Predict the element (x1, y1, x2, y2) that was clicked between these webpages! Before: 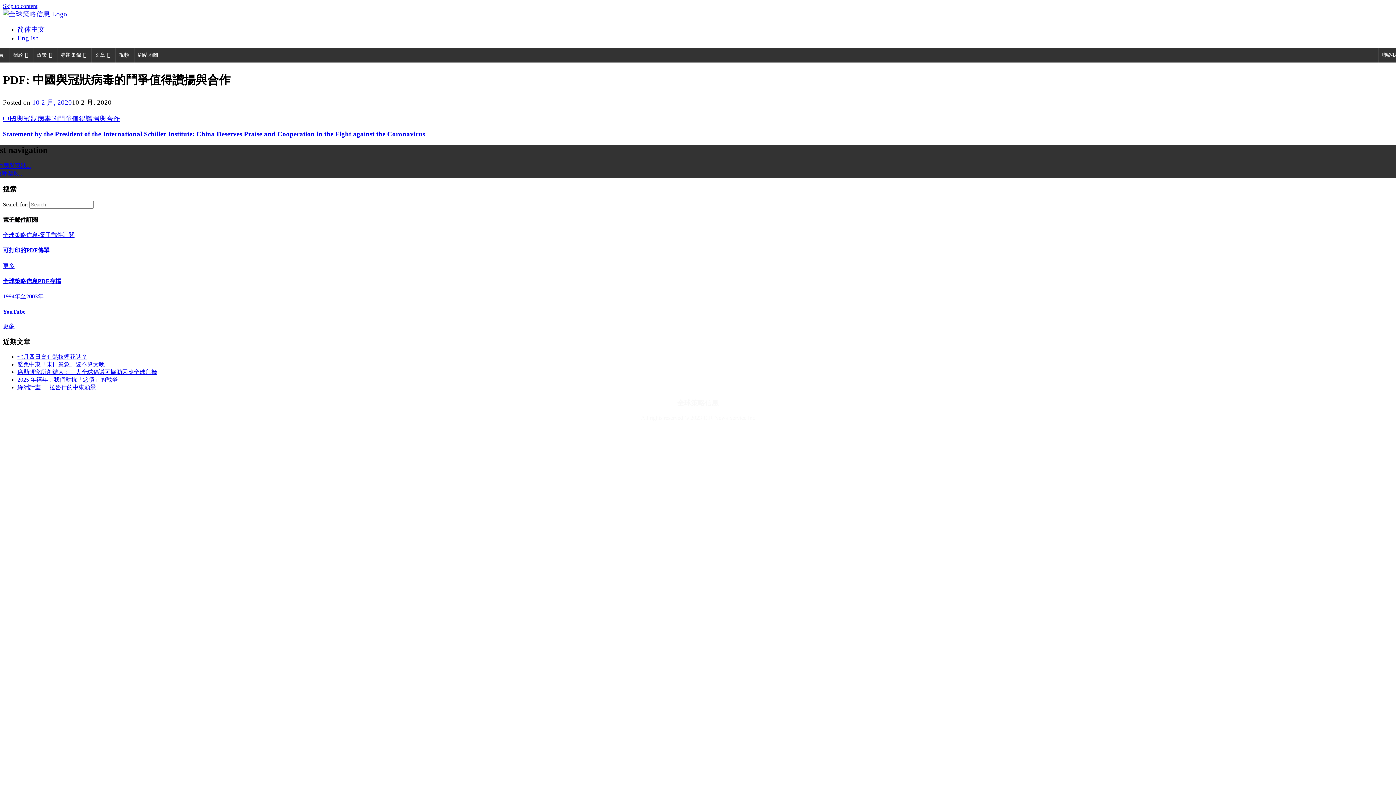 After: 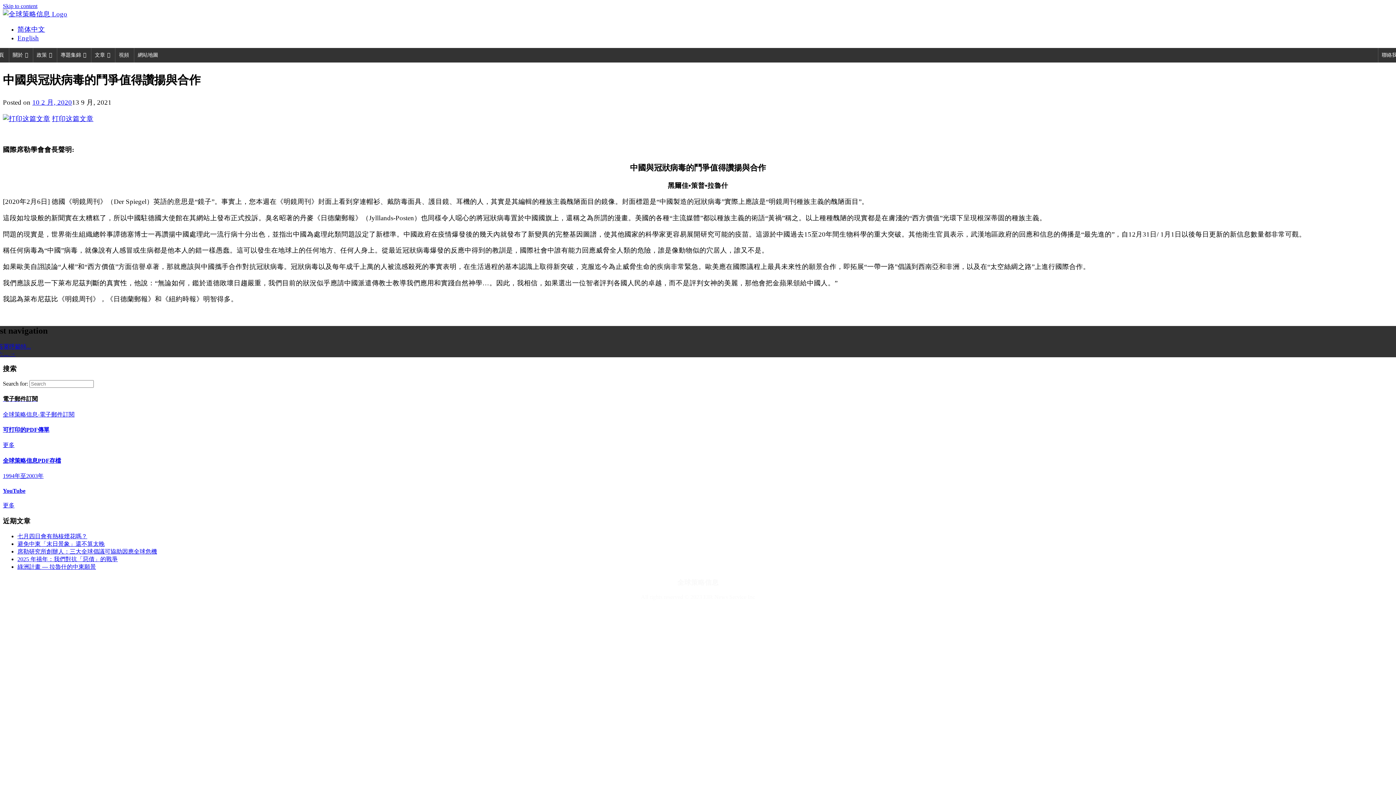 Action: bbox: (-9, 162, 30, 169) label: ← 中國與冠狀...